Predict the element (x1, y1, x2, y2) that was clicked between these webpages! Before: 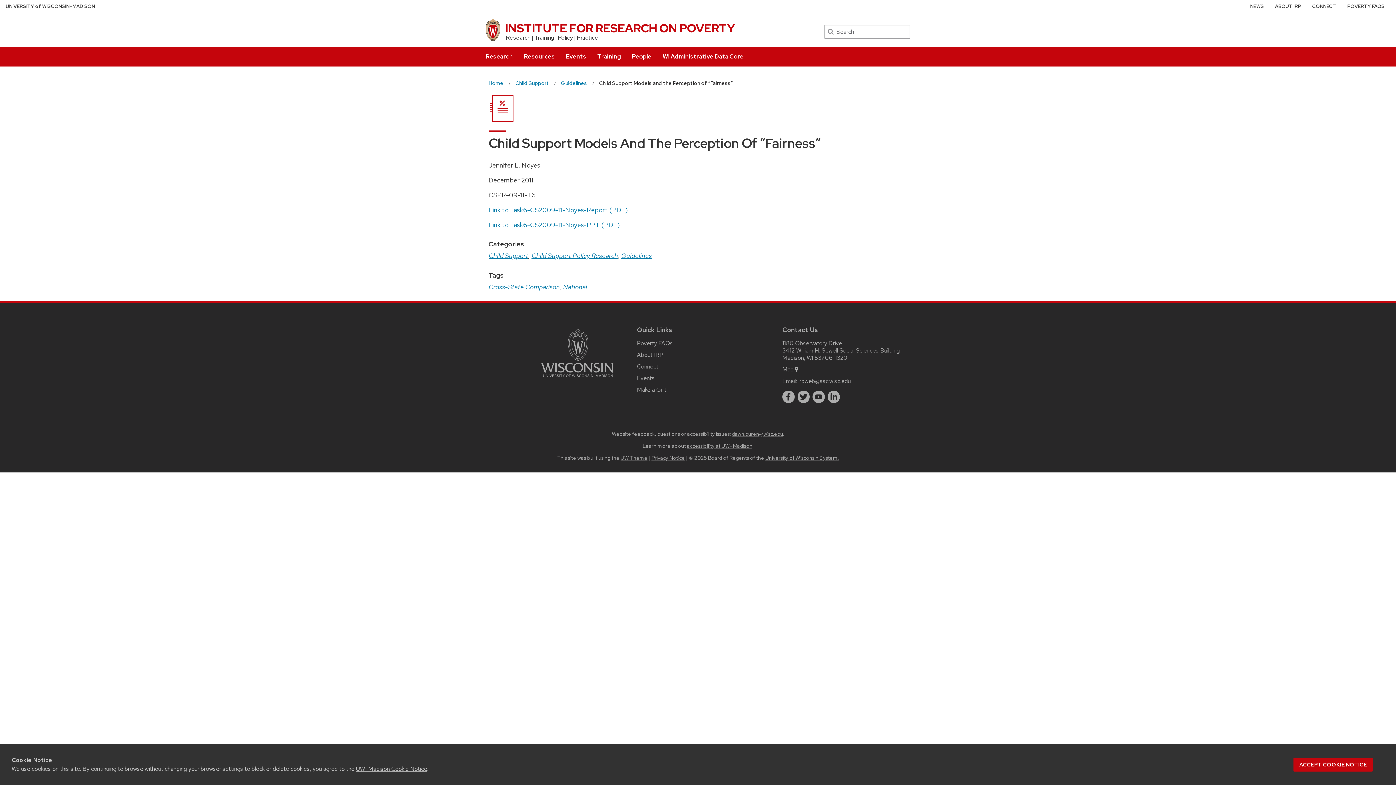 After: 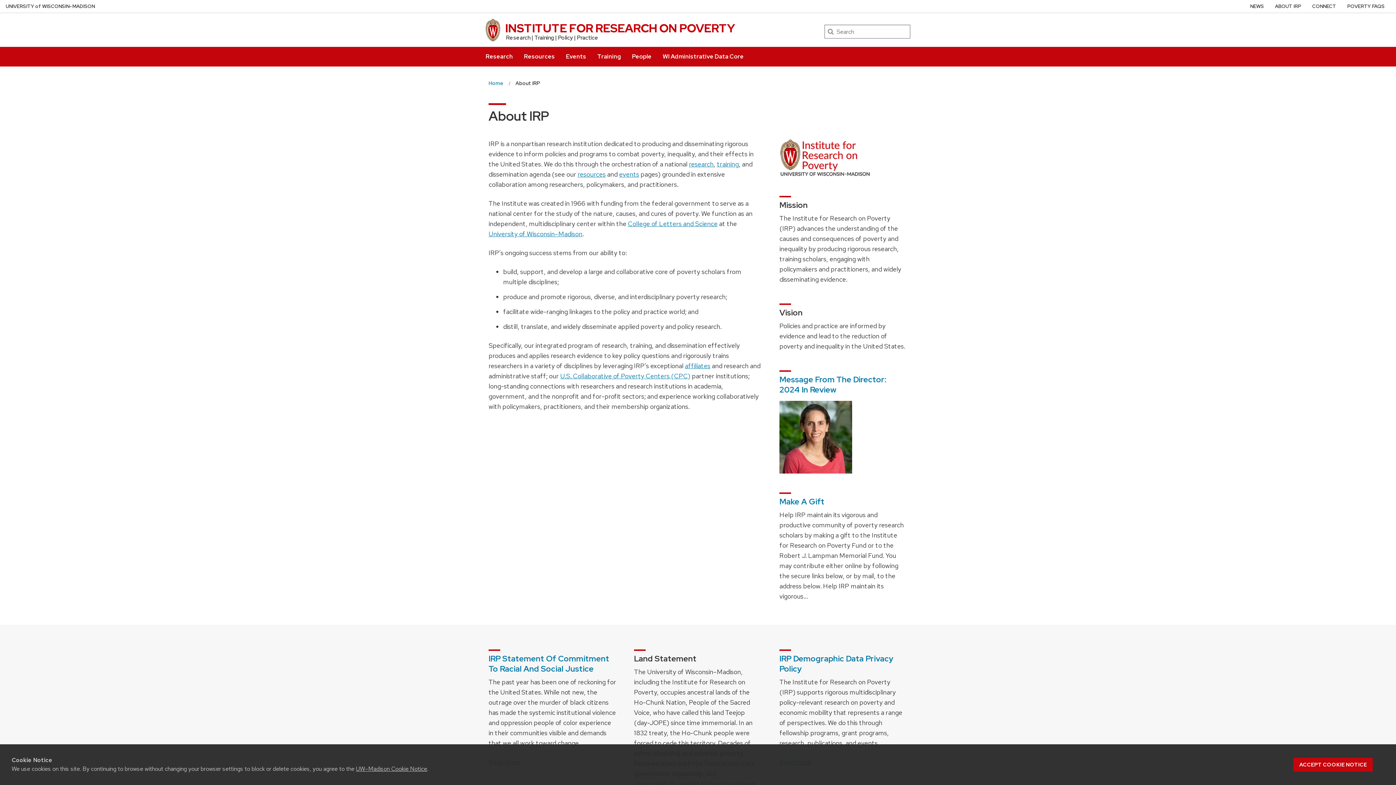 Action: bbox: (1275, 0, 1301, 12) label: ABOUT IRP